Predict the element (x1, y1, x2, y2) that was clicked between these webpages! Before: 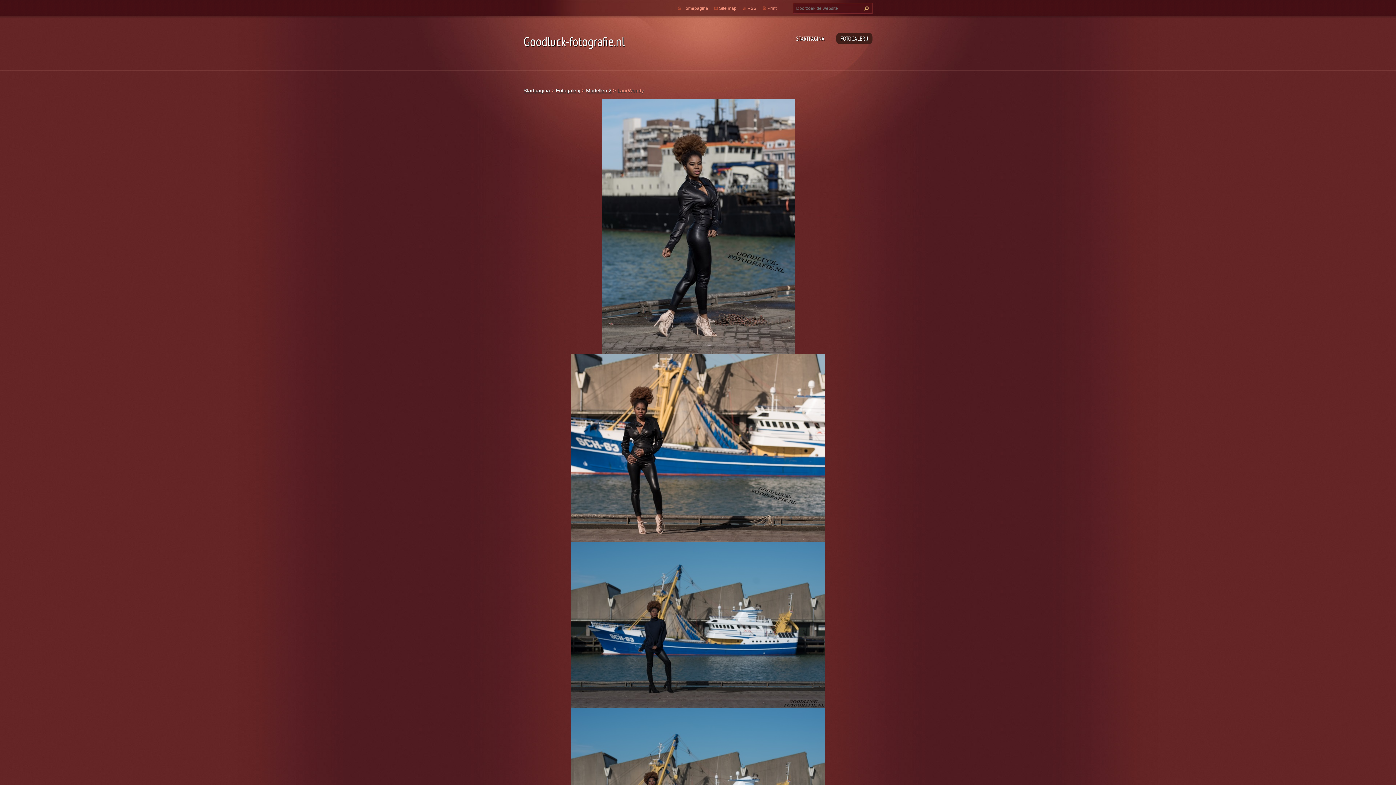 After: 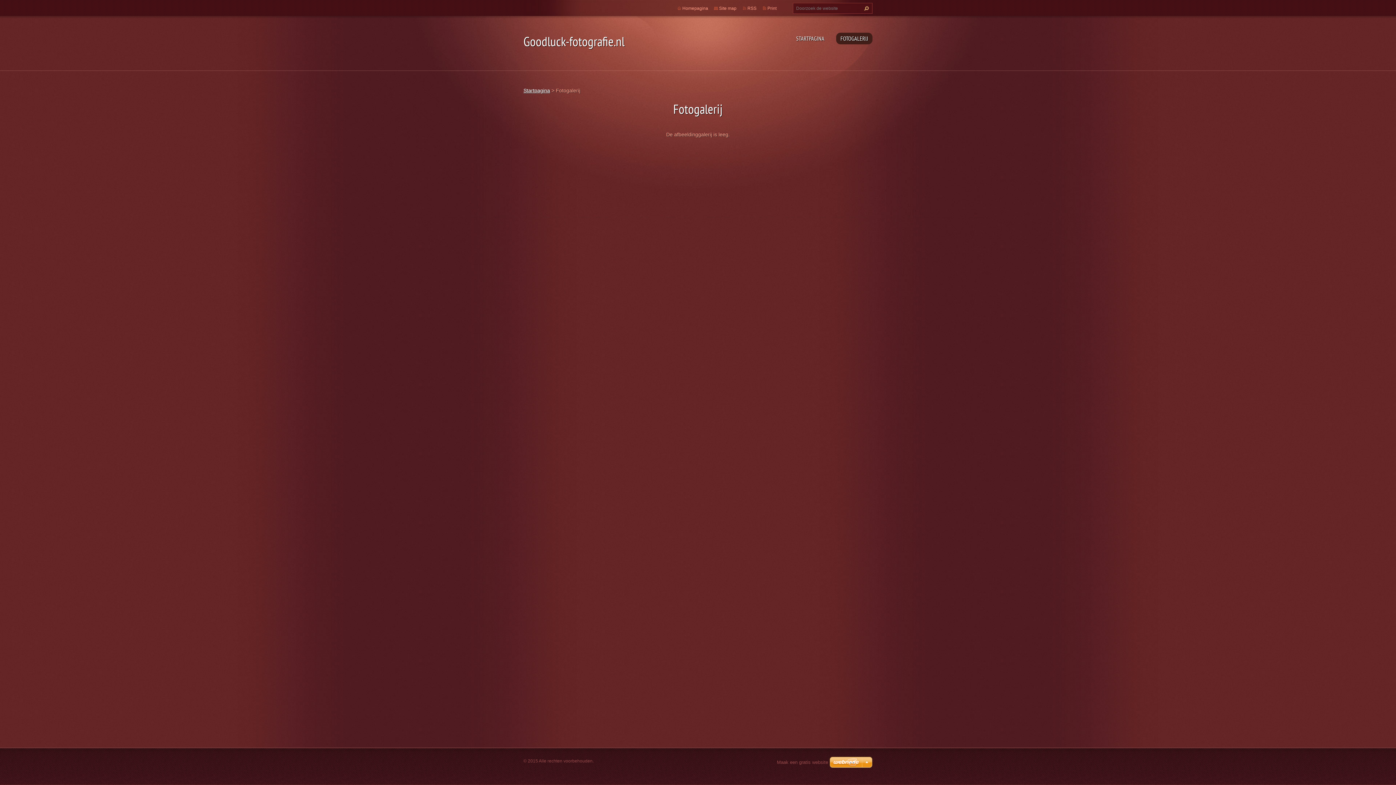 Action: bbox: (836, 32, 872, 44) label: FOTOGALERIJ